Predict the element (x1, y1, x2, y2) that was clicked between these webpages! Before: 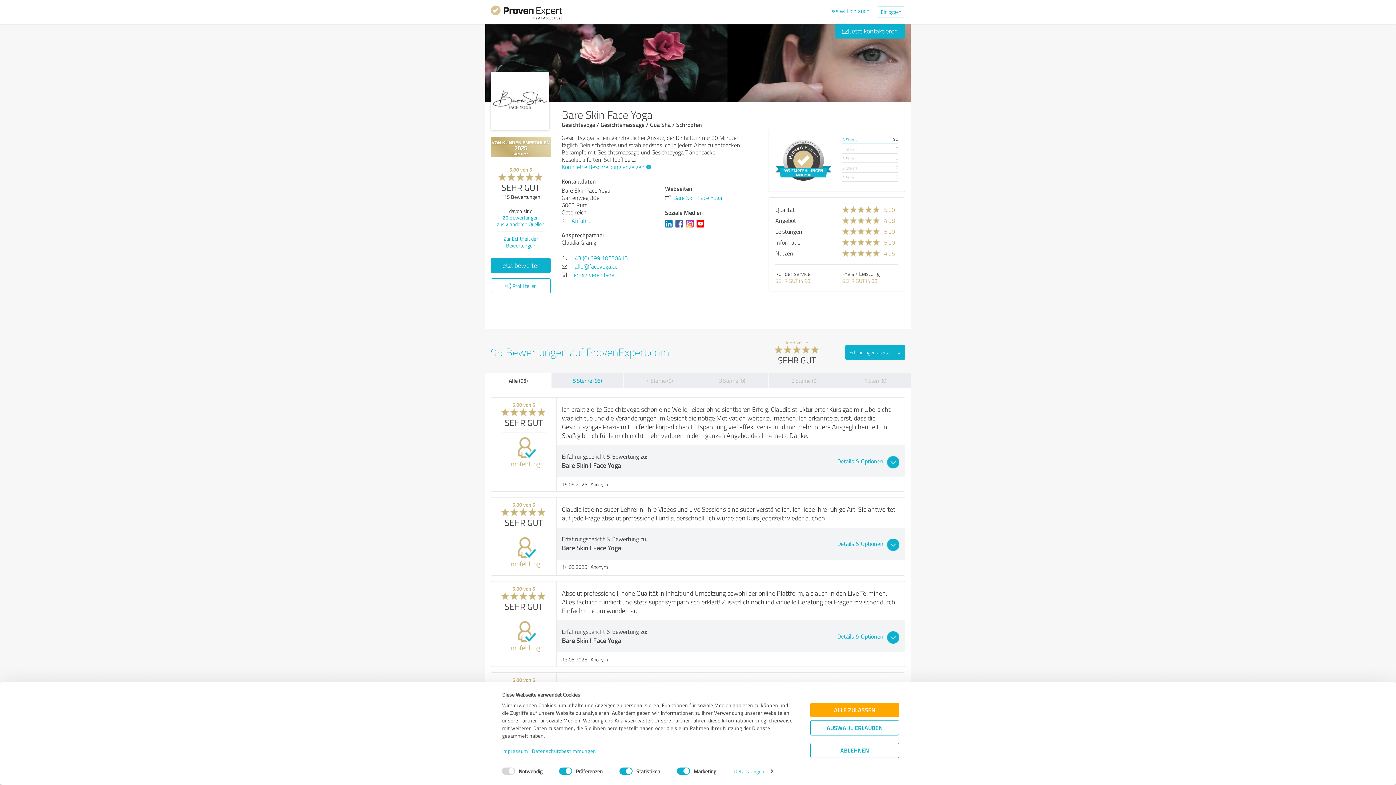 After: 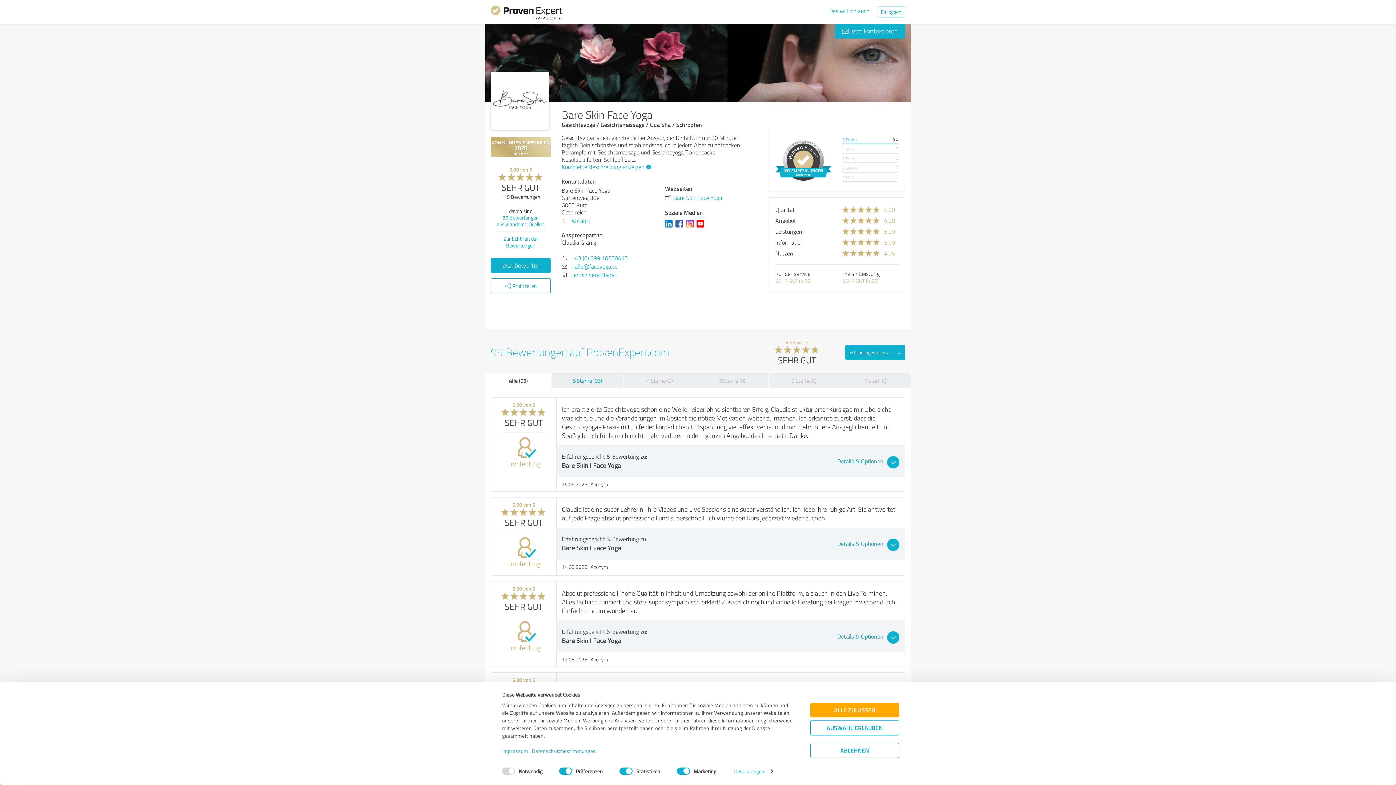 Action: bbox: (696, 223, 707, 231)